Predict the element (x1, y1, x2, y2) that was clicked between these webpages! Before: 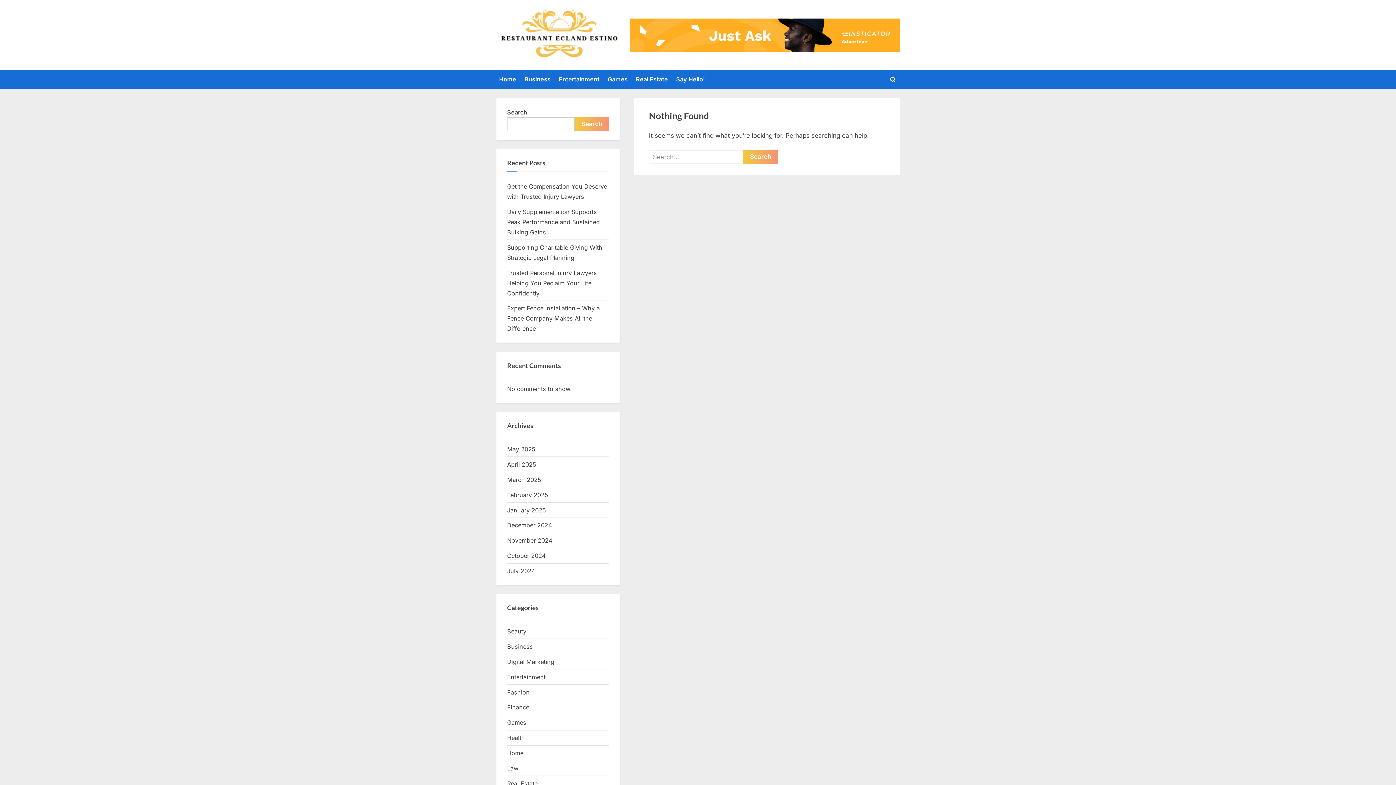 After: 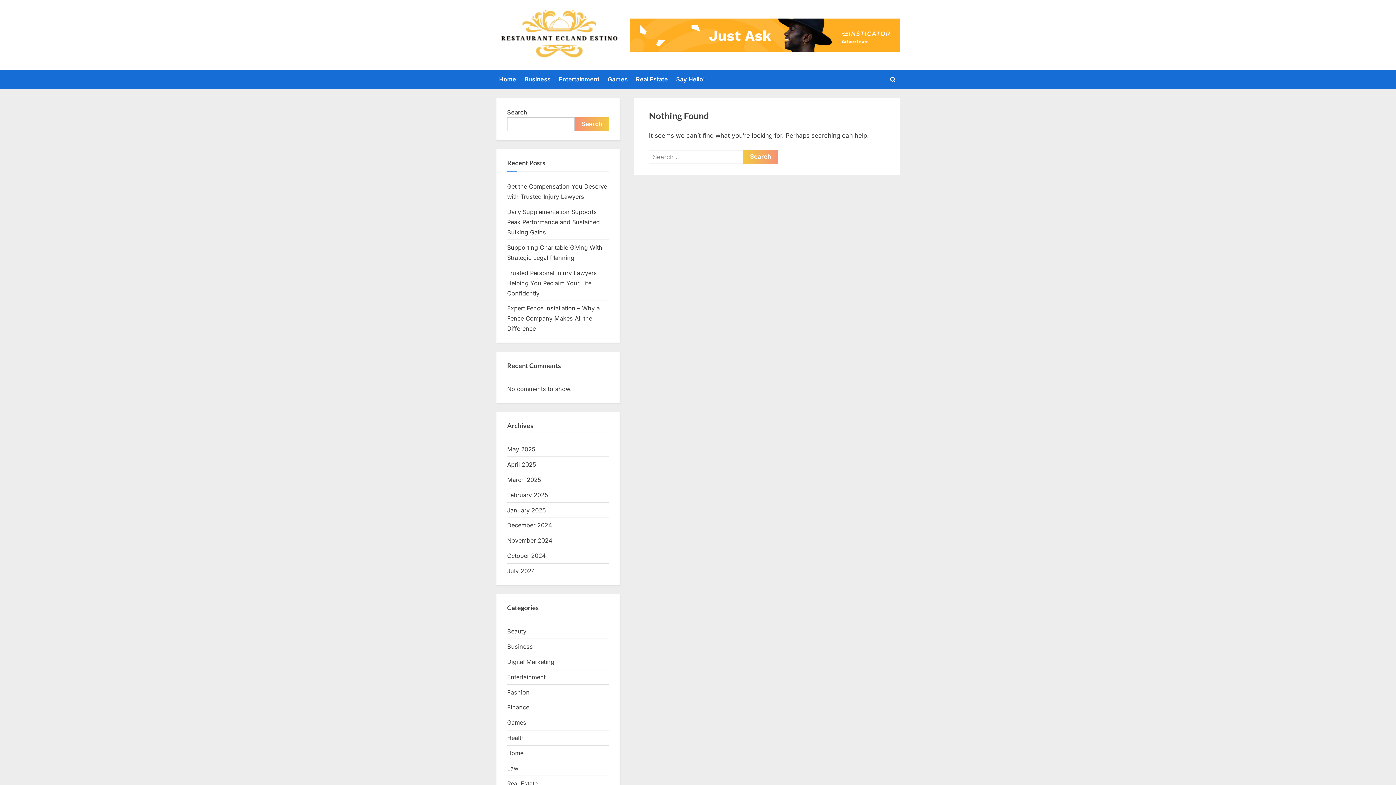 Action: label: Search bbox: (574, 117, 609, 131)